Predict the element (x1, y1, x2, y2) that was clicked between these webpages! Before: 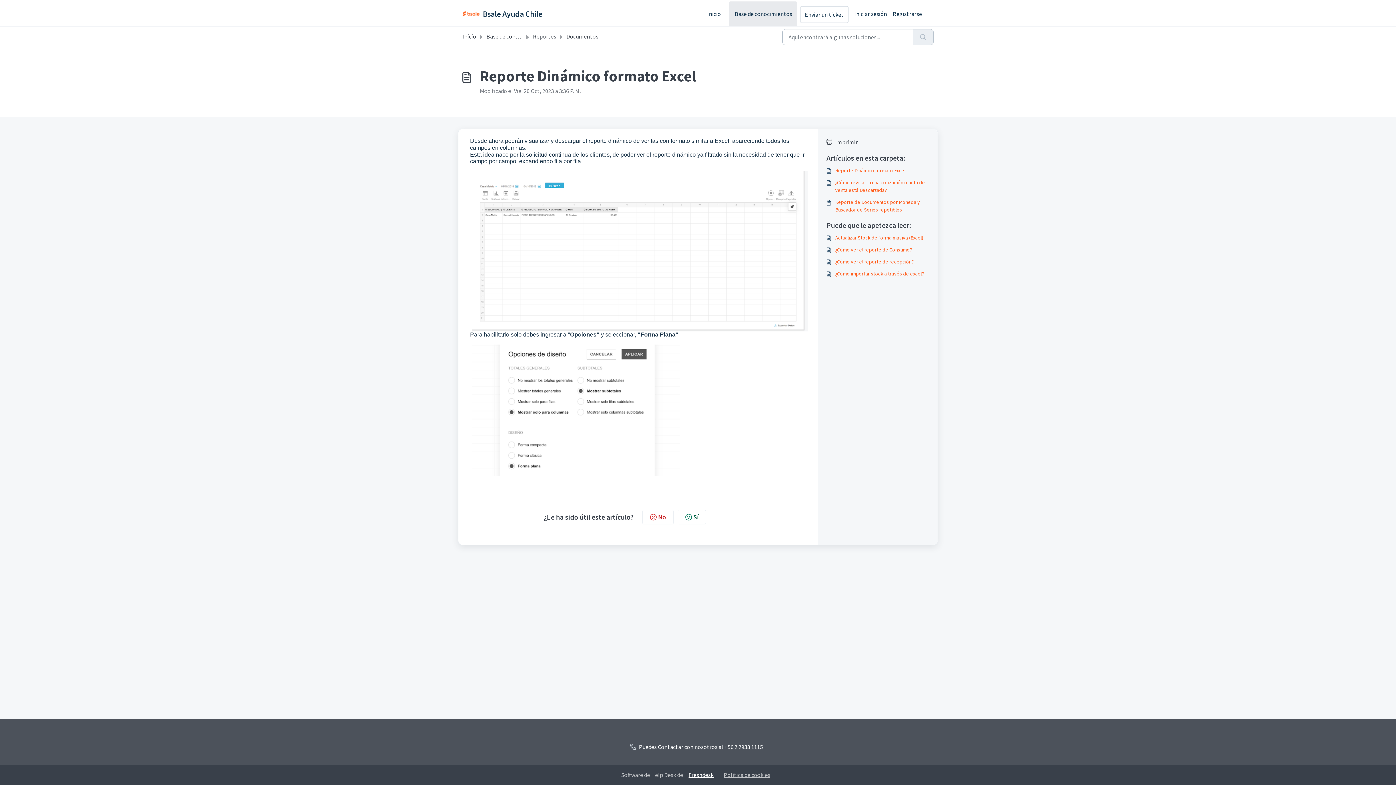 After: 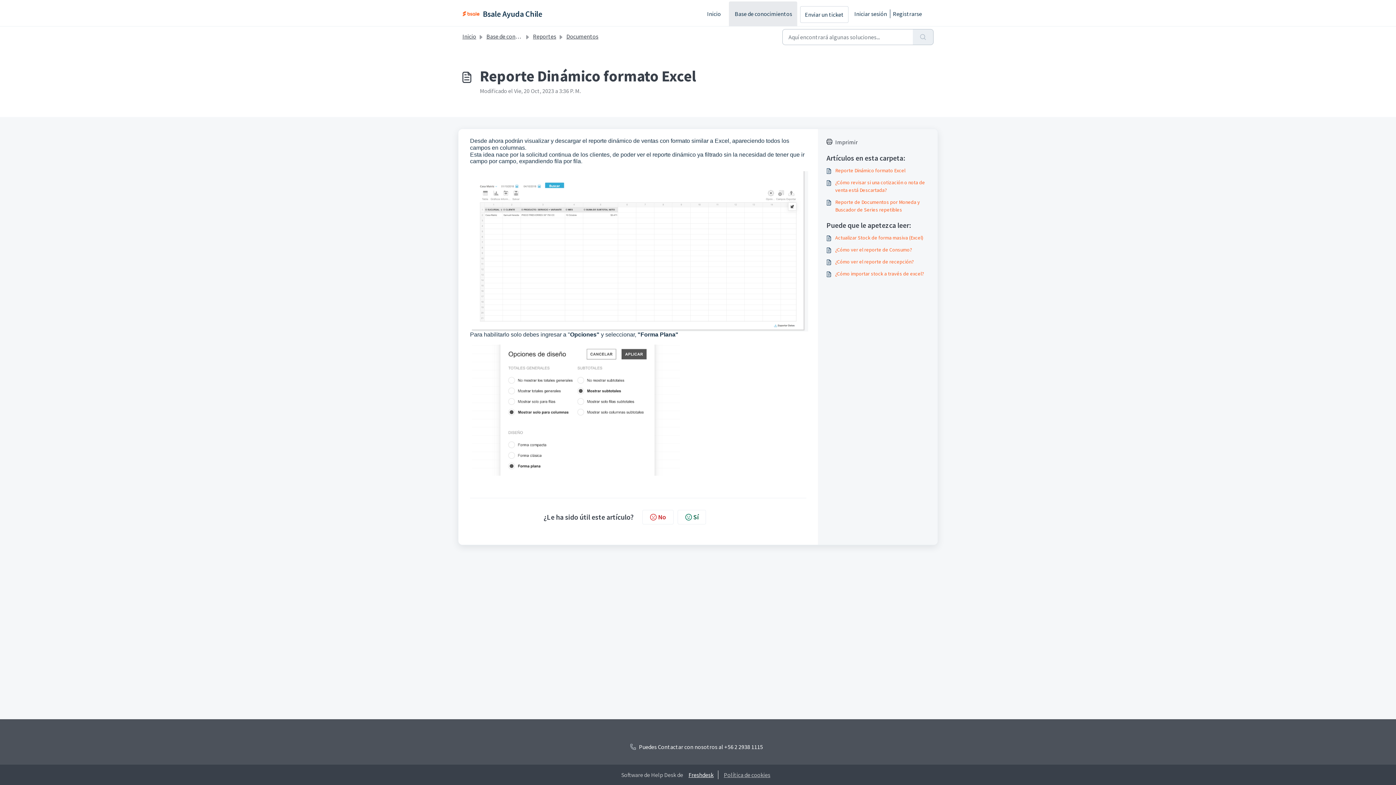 Action: bbox: (826, 137, 929, 146) label: Imprimir